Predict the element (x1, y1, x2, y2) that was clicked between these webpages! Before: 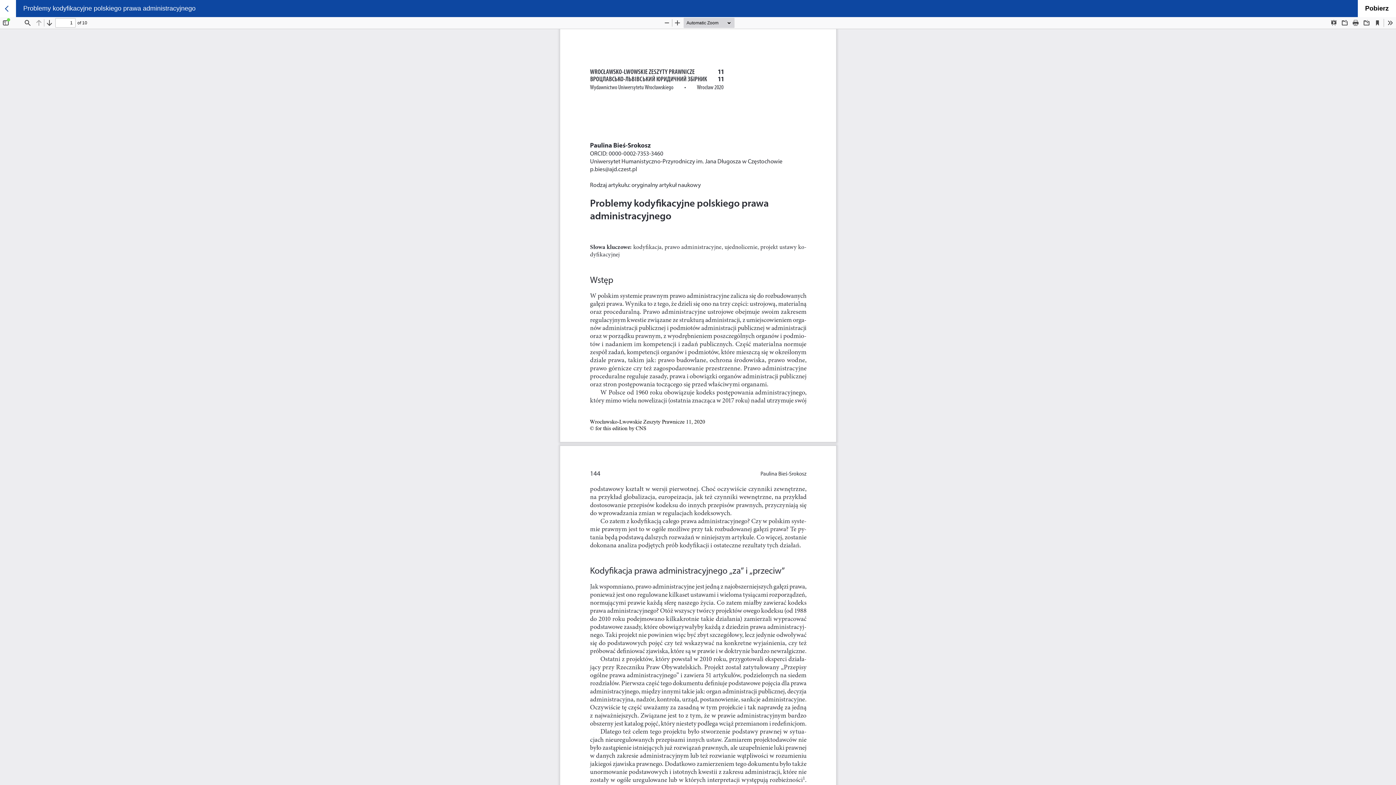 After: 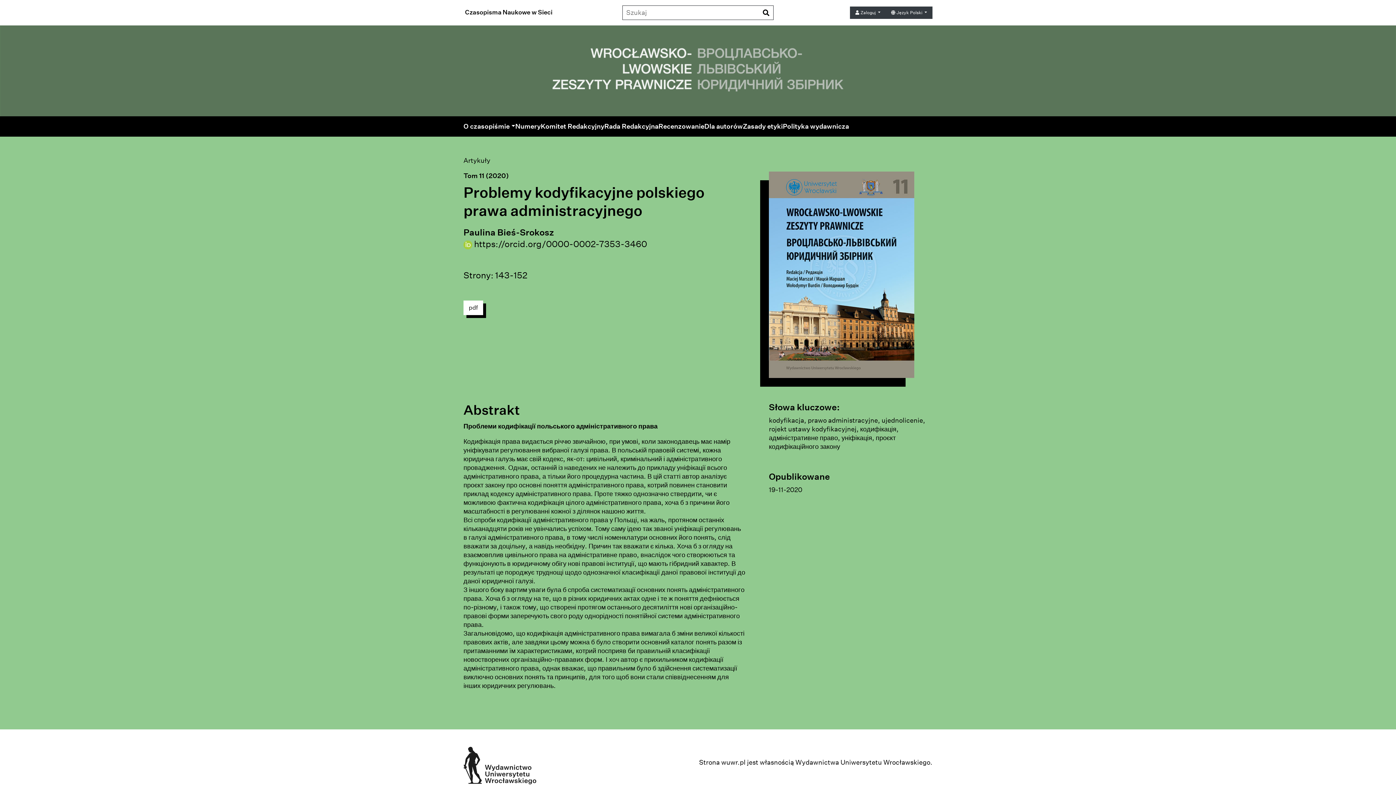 Action: bbox: (0, 0, 16, 17)